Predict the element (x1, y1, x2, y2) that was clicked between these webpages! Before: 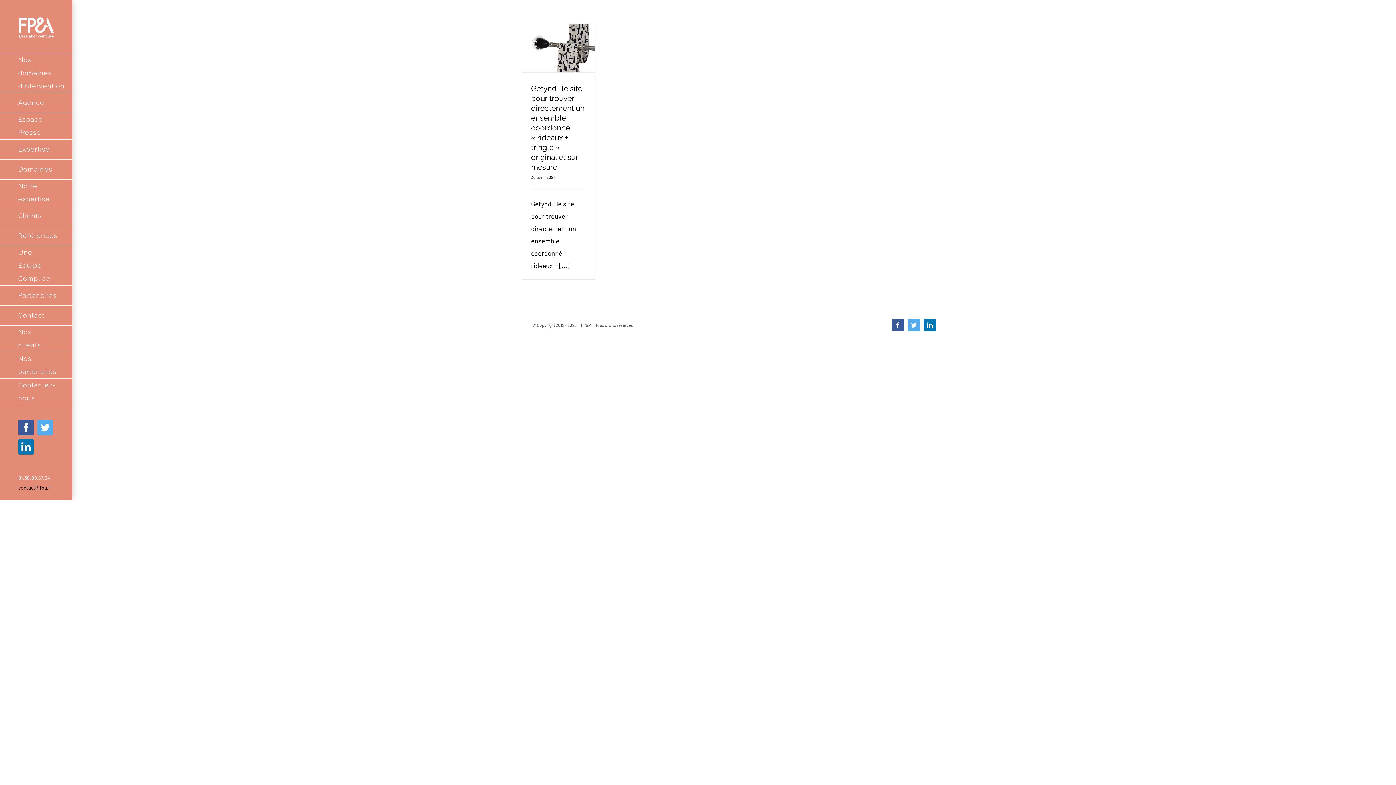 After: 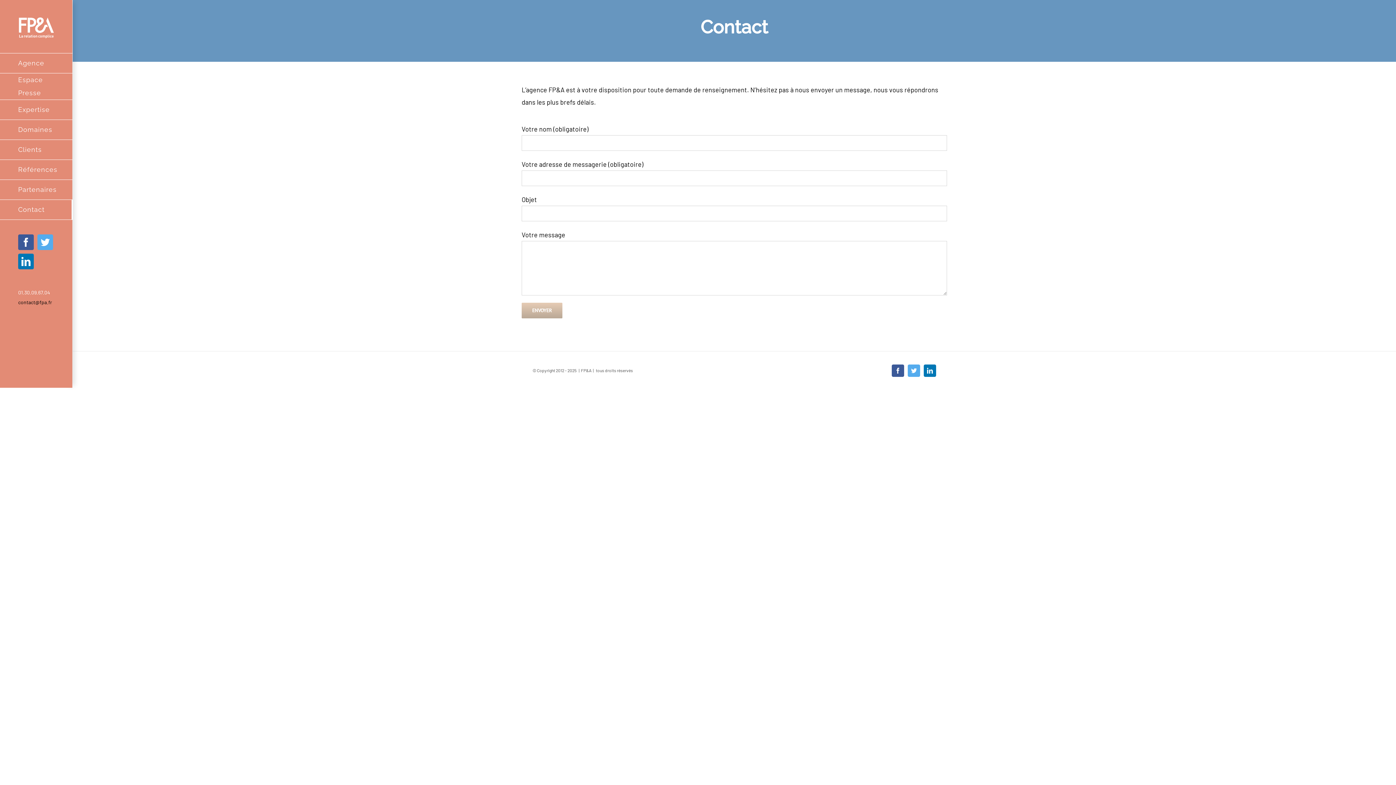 Action: bbox: (0, 305, 72, 325) label: Contact